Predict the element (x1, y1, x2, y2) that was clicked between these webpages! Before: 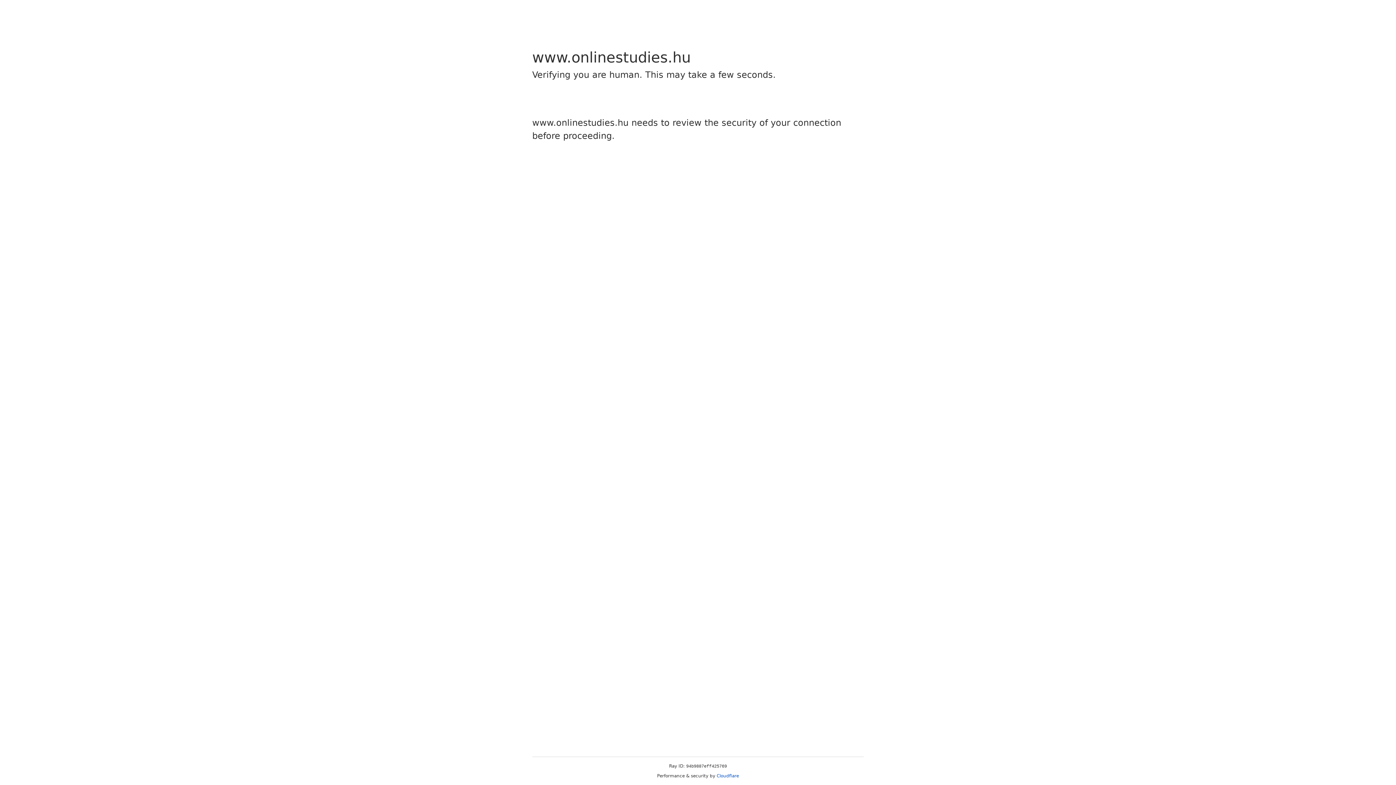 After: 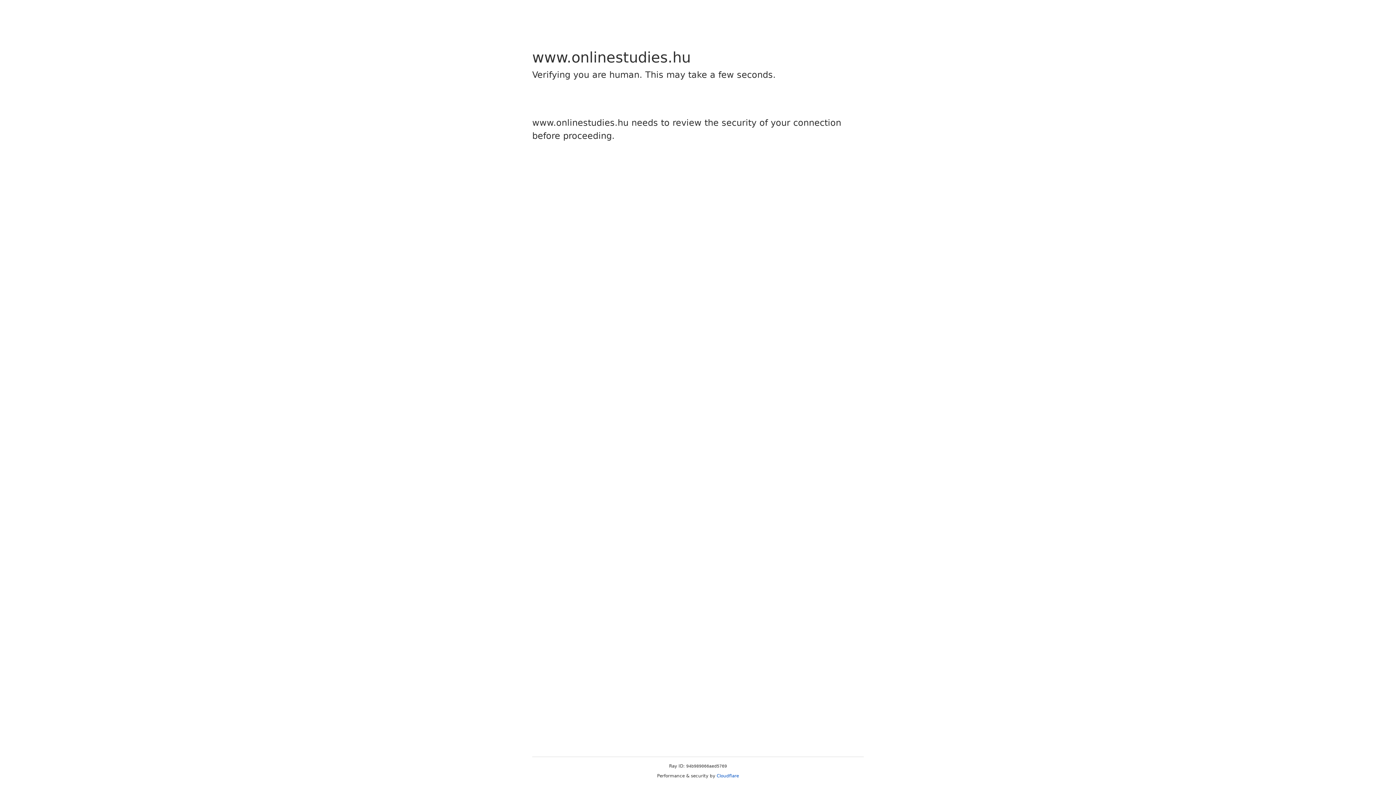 Action: label: Cloudflare bbox: (716, 773, 739, 778)